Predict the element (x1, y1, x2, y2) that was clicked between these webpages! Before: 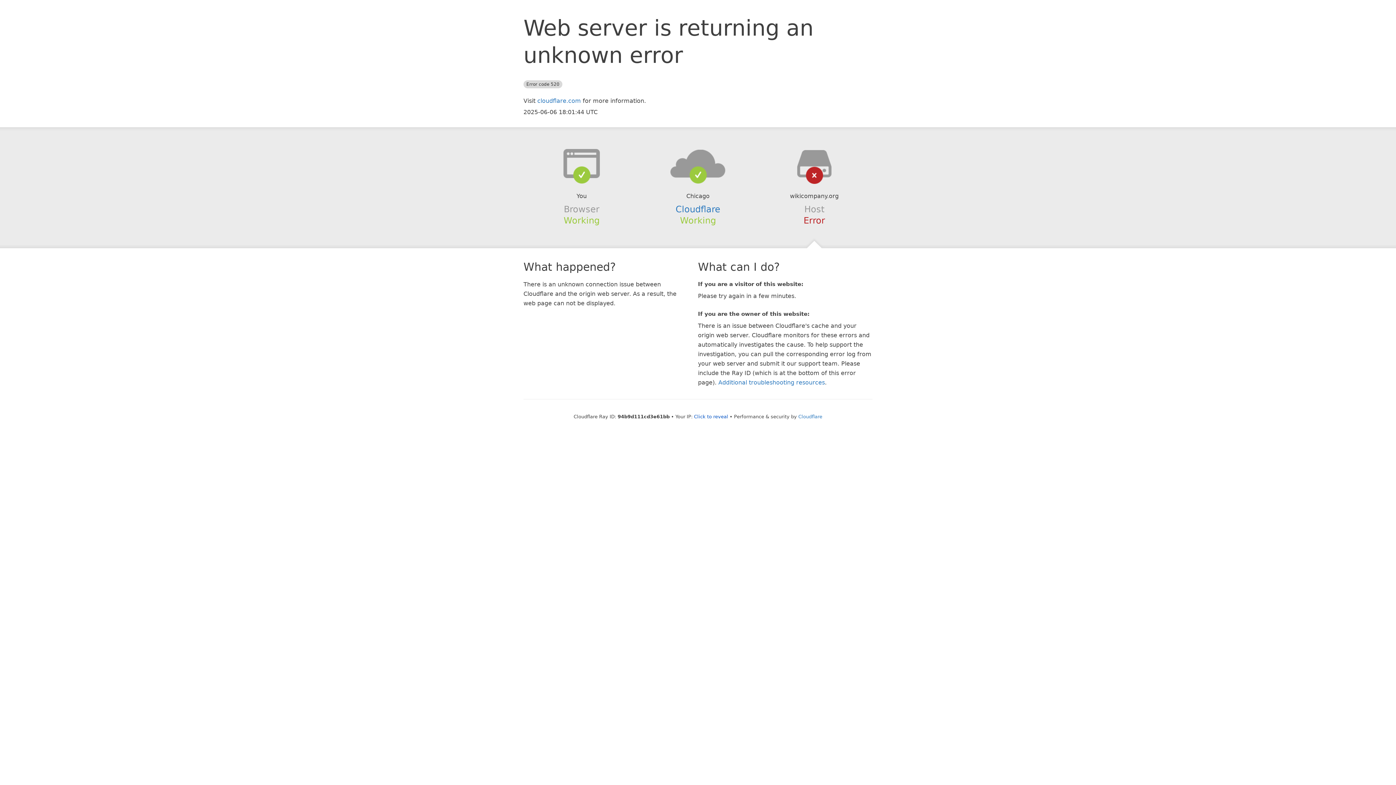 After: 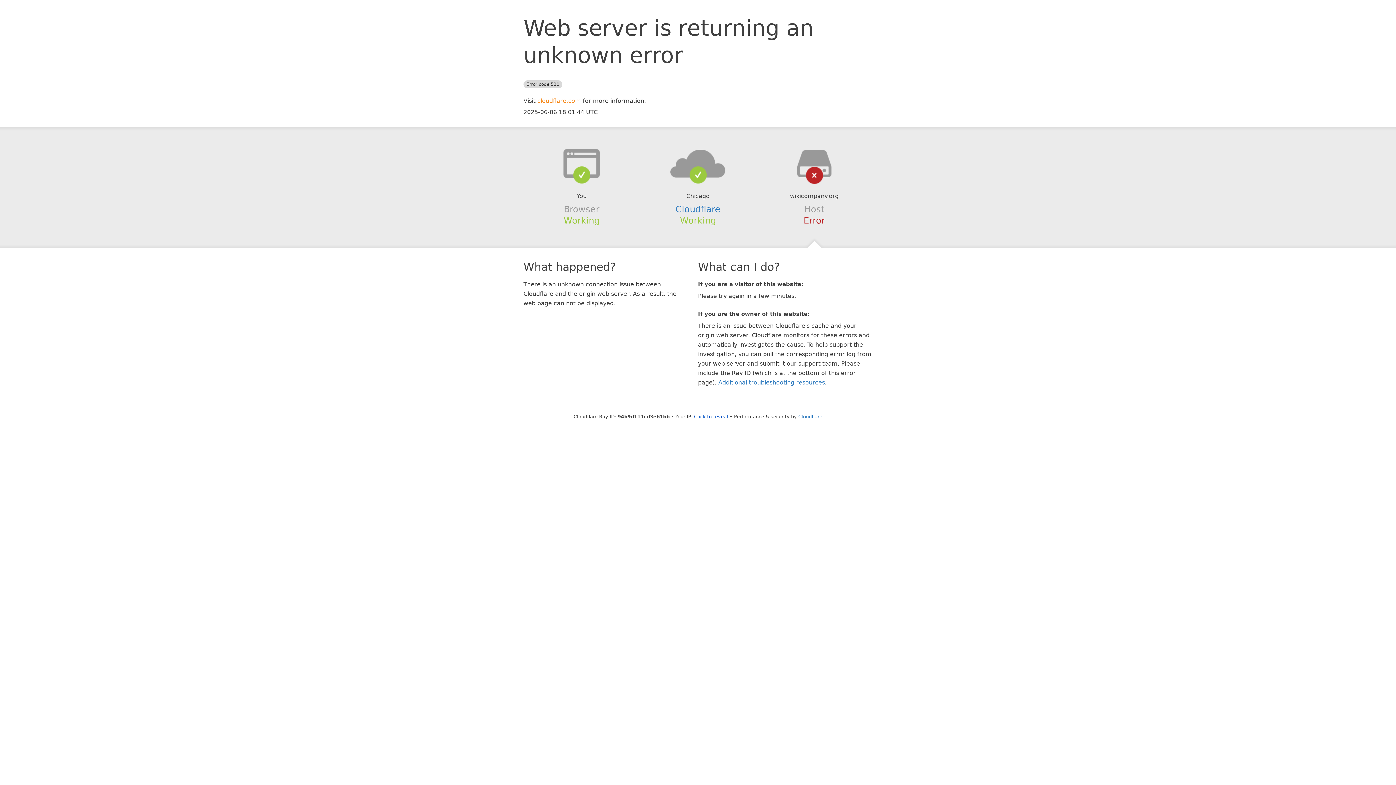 Action: label: cloudflare.com bbox: (537, 97, 581, 104)